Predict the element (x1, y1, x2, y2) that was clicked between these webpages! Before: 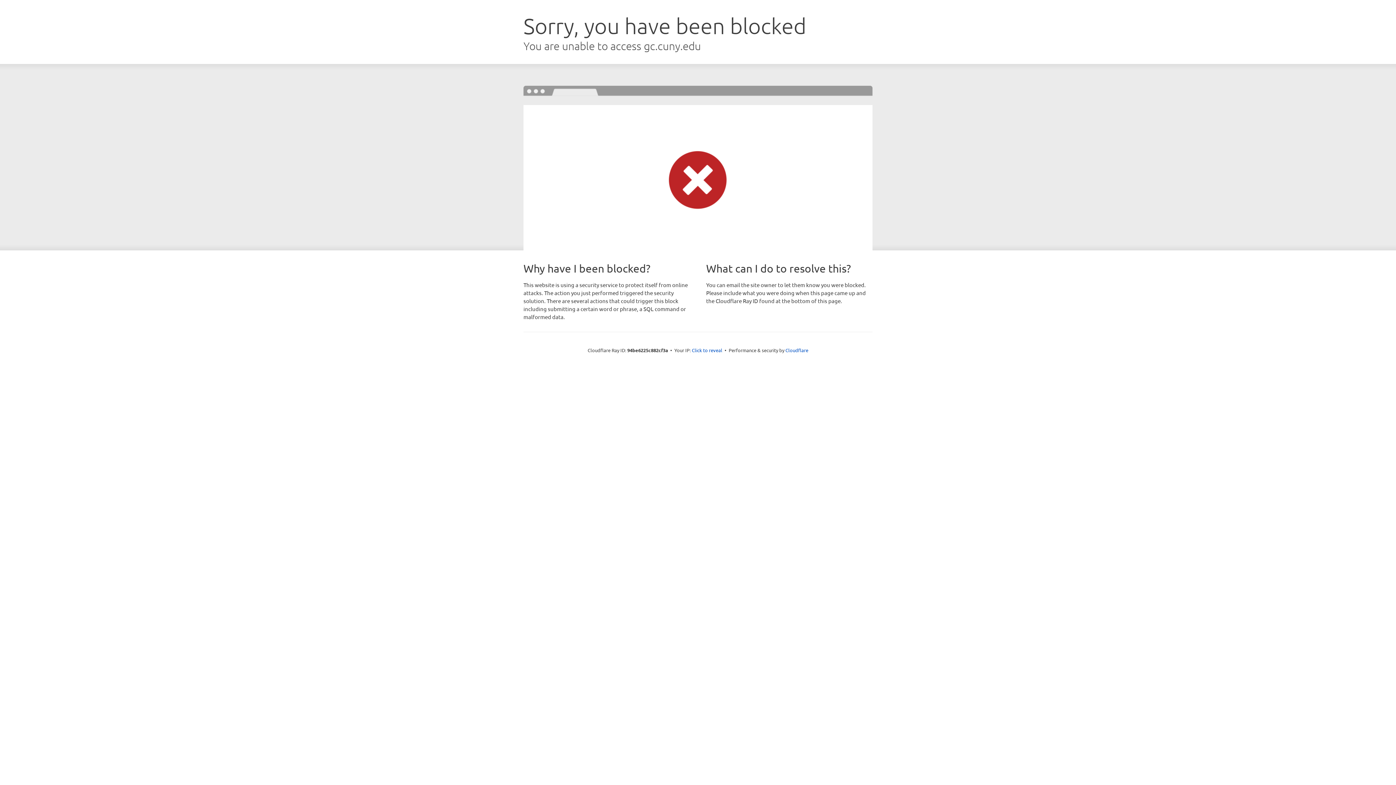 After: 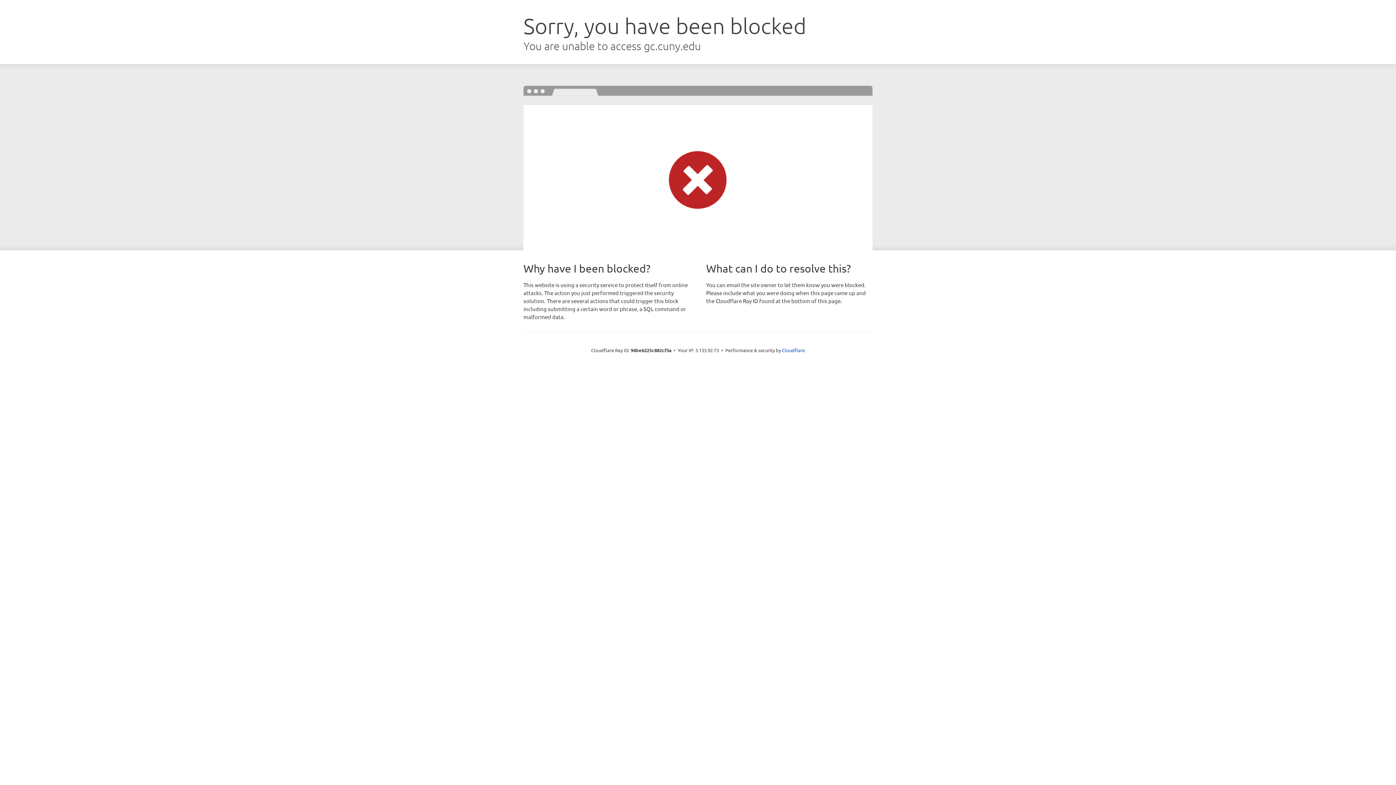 Action: bbox: (692, 346, 722, 353) label: Click to reveal